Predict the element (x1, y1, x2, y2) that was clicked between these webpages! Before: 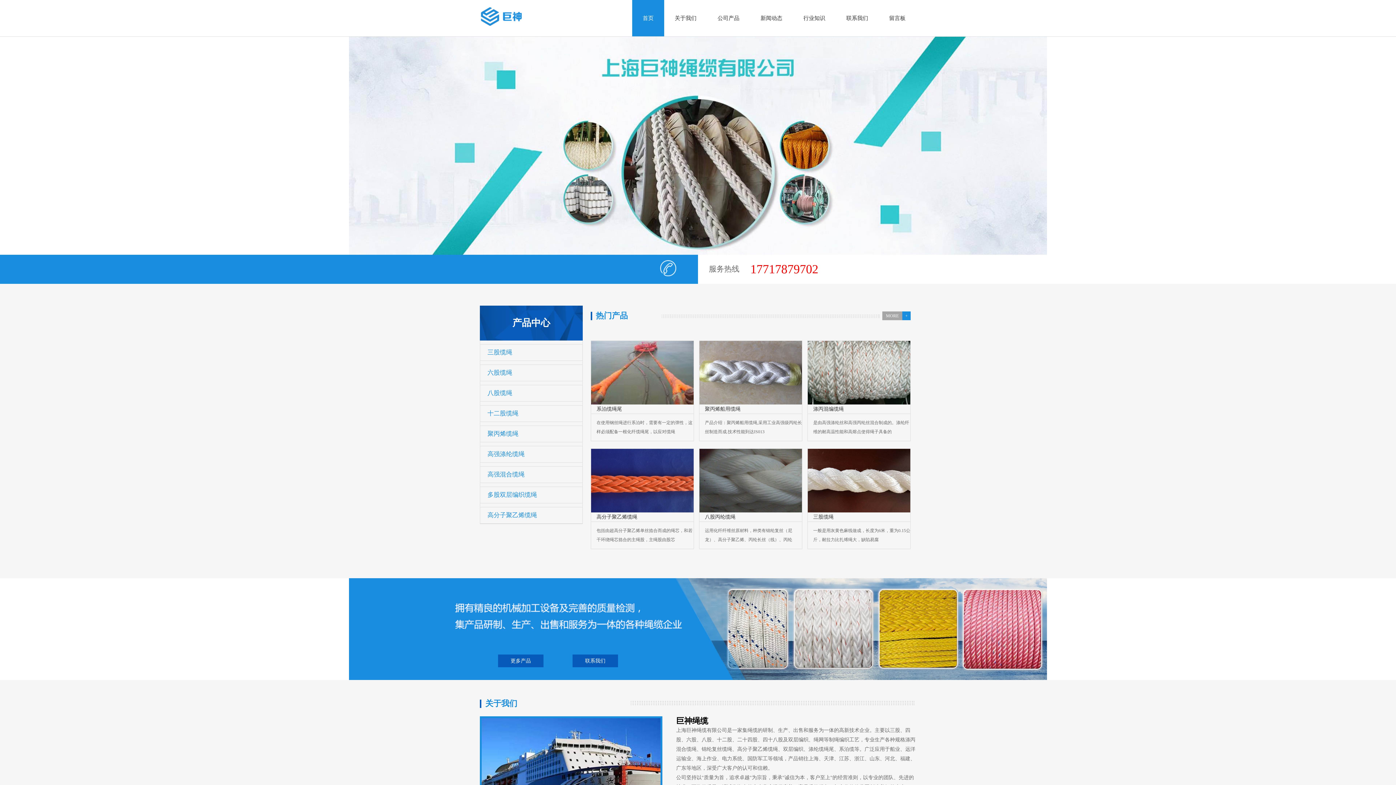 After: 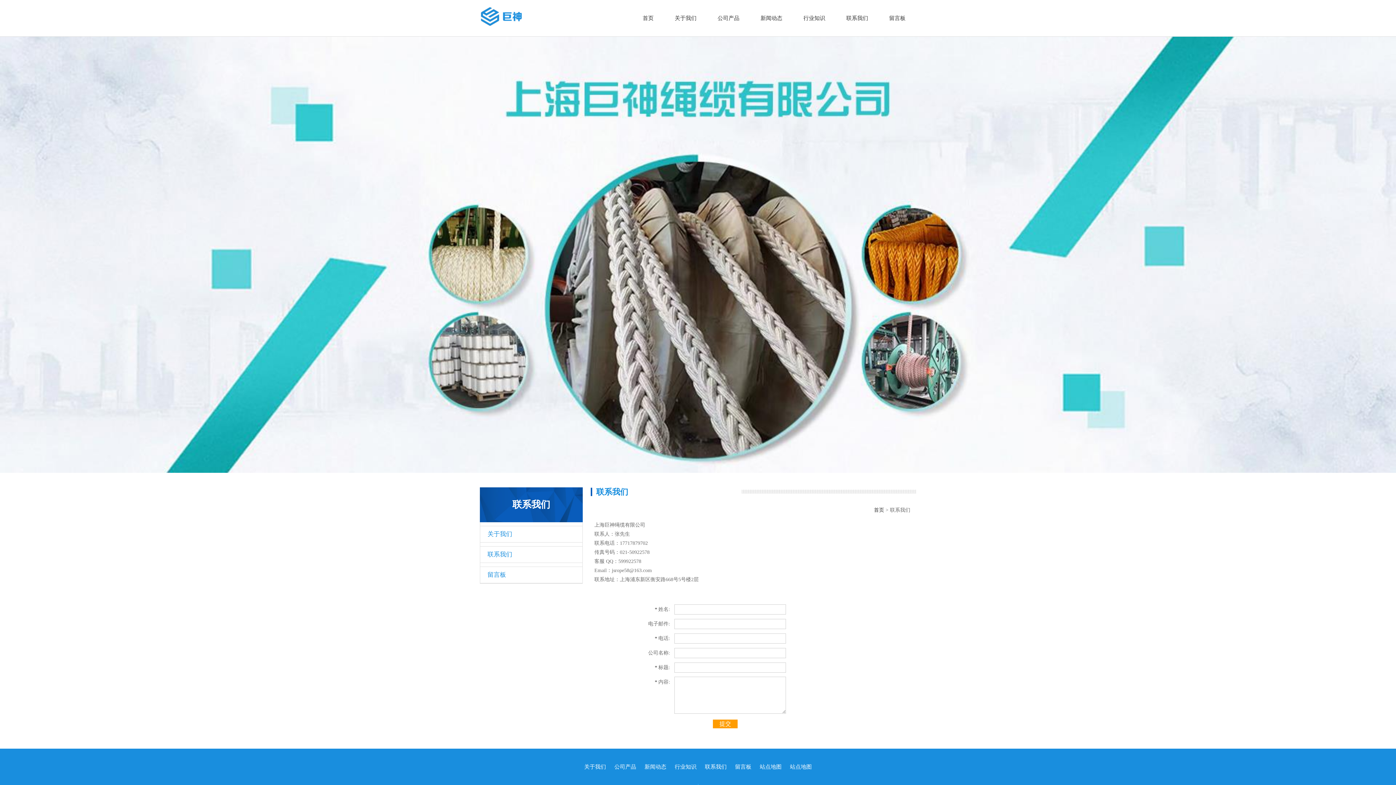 Action: label: 联系我们 bbox: (836, 0, 878, 36)